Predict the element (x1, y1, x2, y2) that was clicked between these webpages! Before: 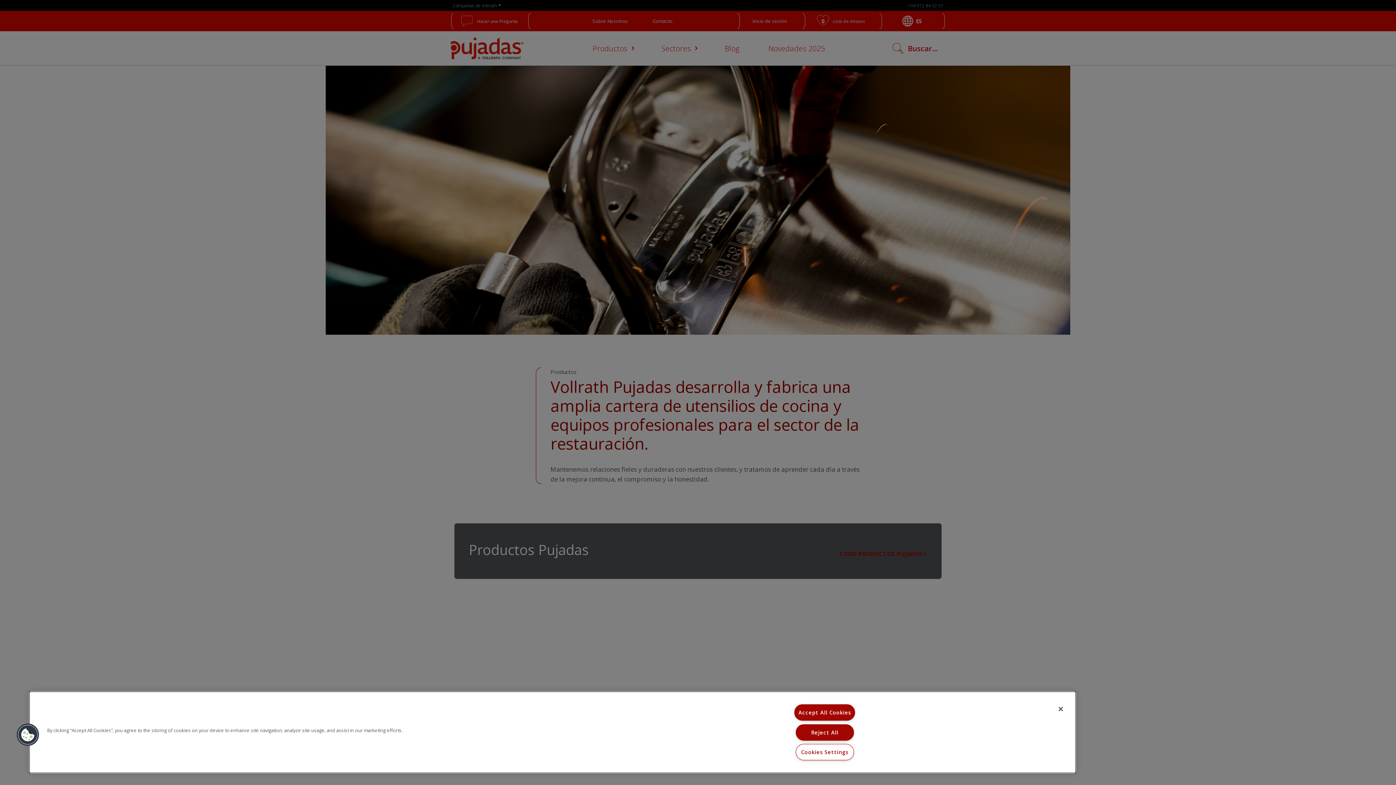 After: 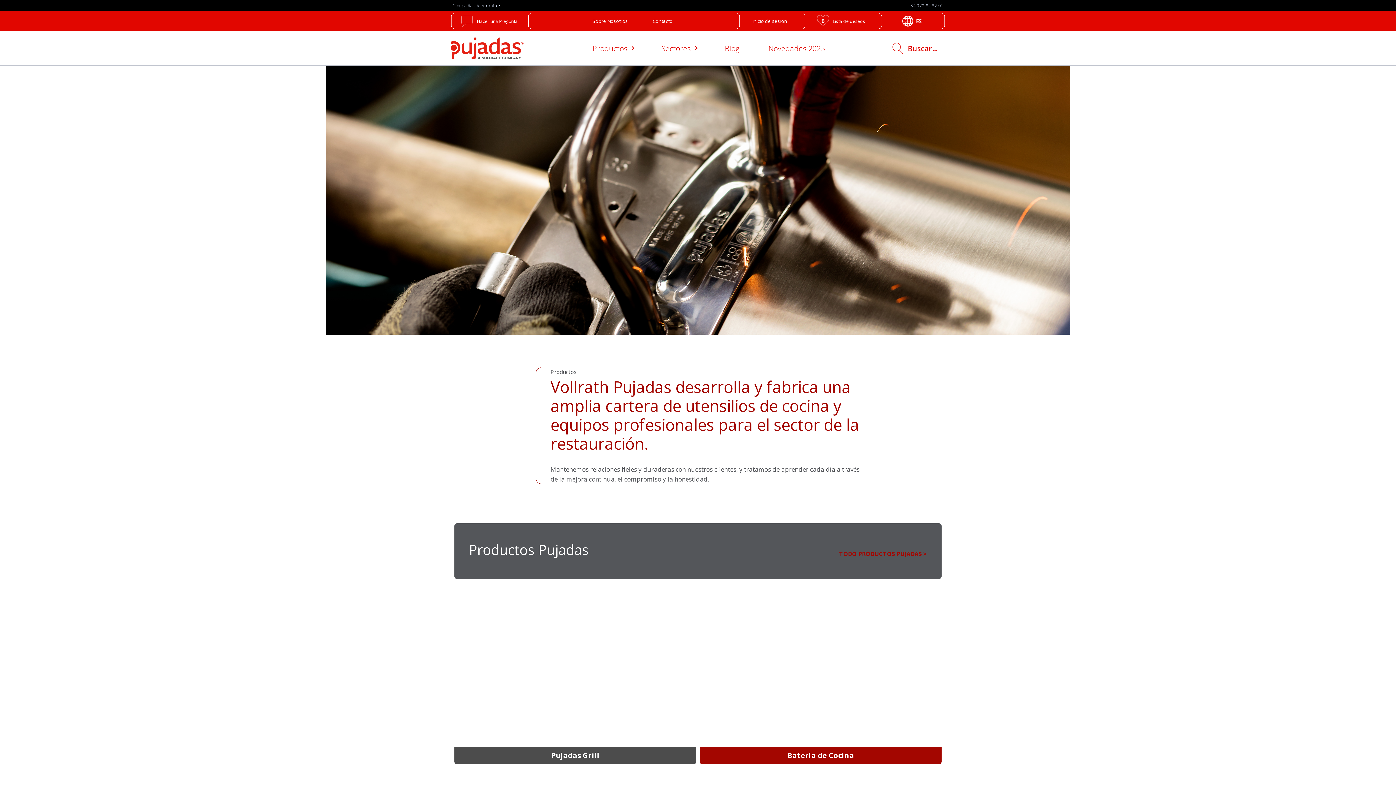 Action: bbox: (794, 704, 855, 721) label: Accept All Cookies